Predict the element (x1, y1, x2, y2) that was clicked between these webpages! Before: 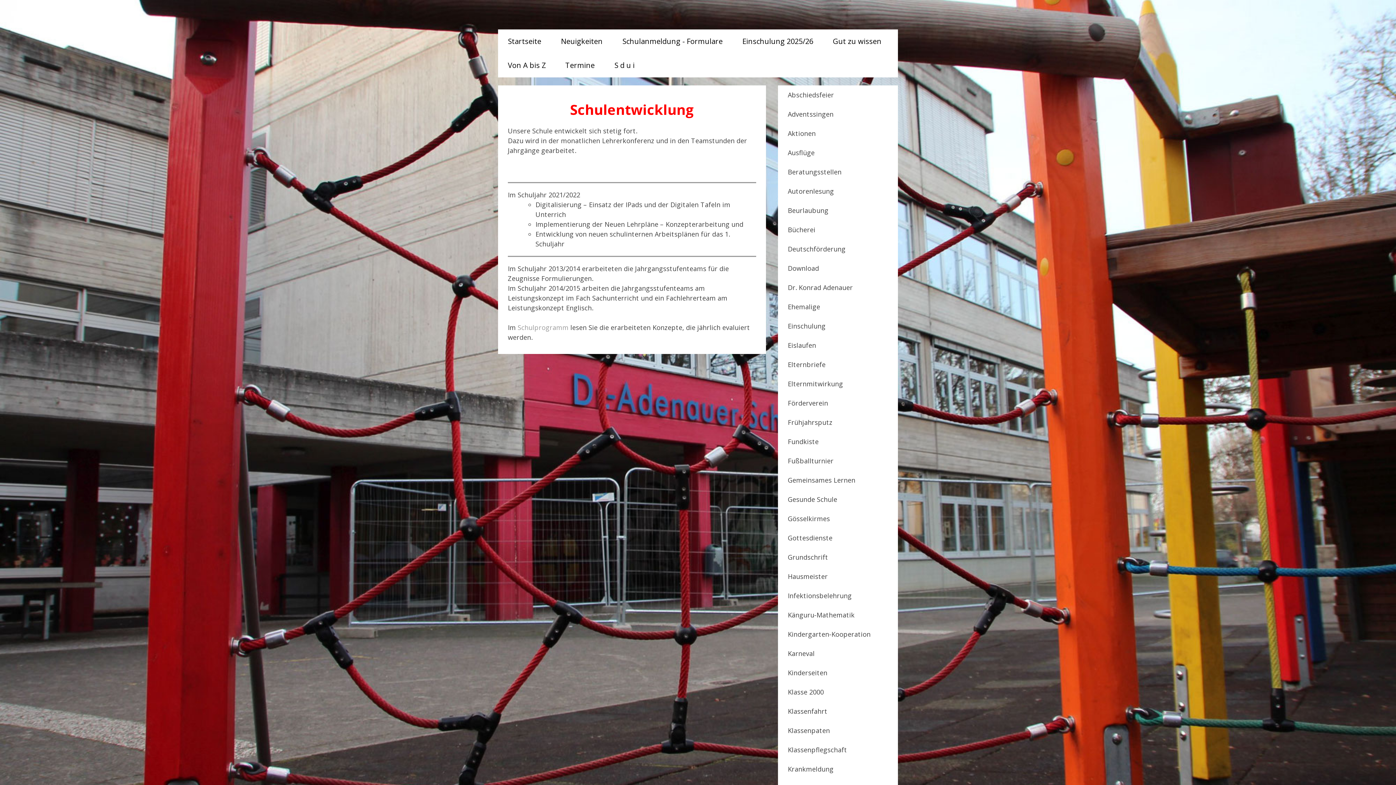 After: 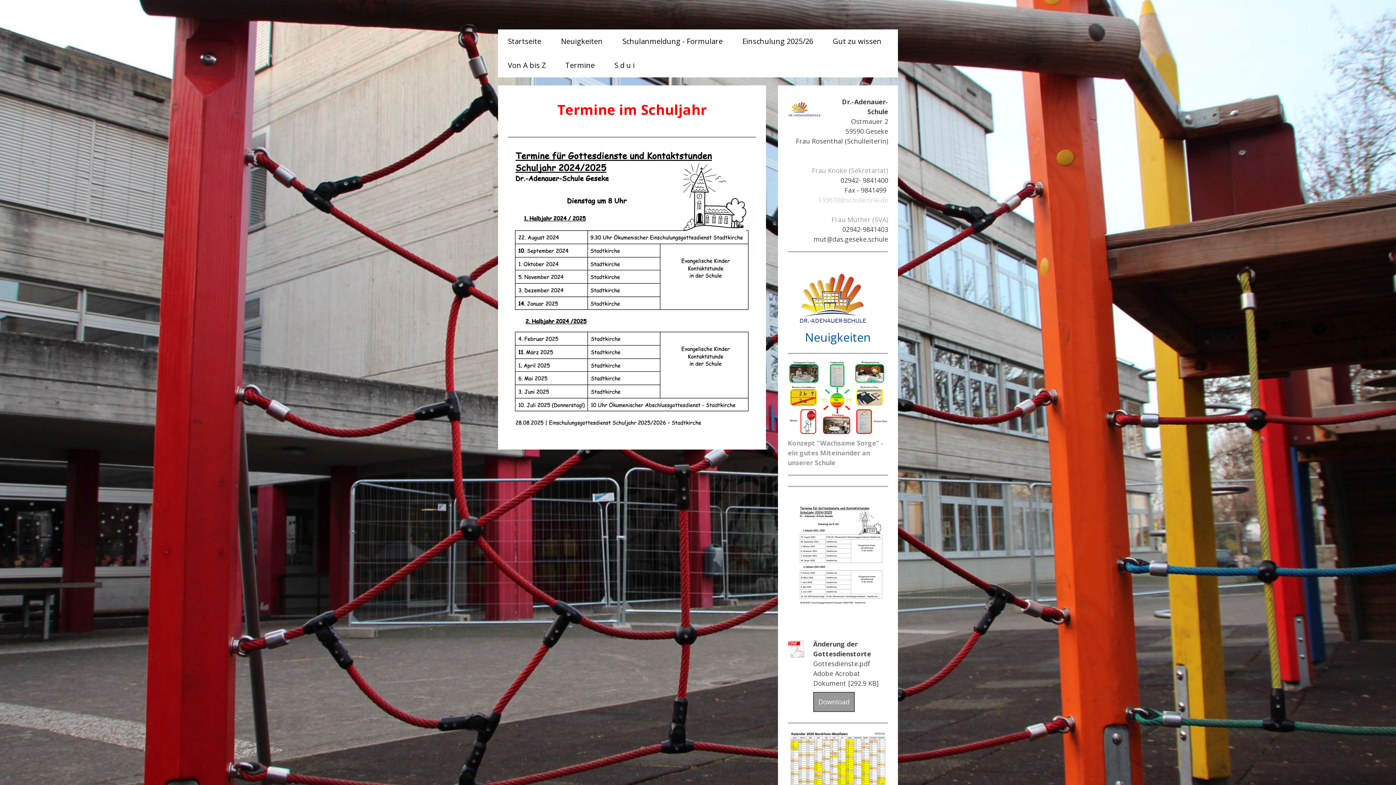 Action: label: Termine bbox: (555, 53, 604, 77)